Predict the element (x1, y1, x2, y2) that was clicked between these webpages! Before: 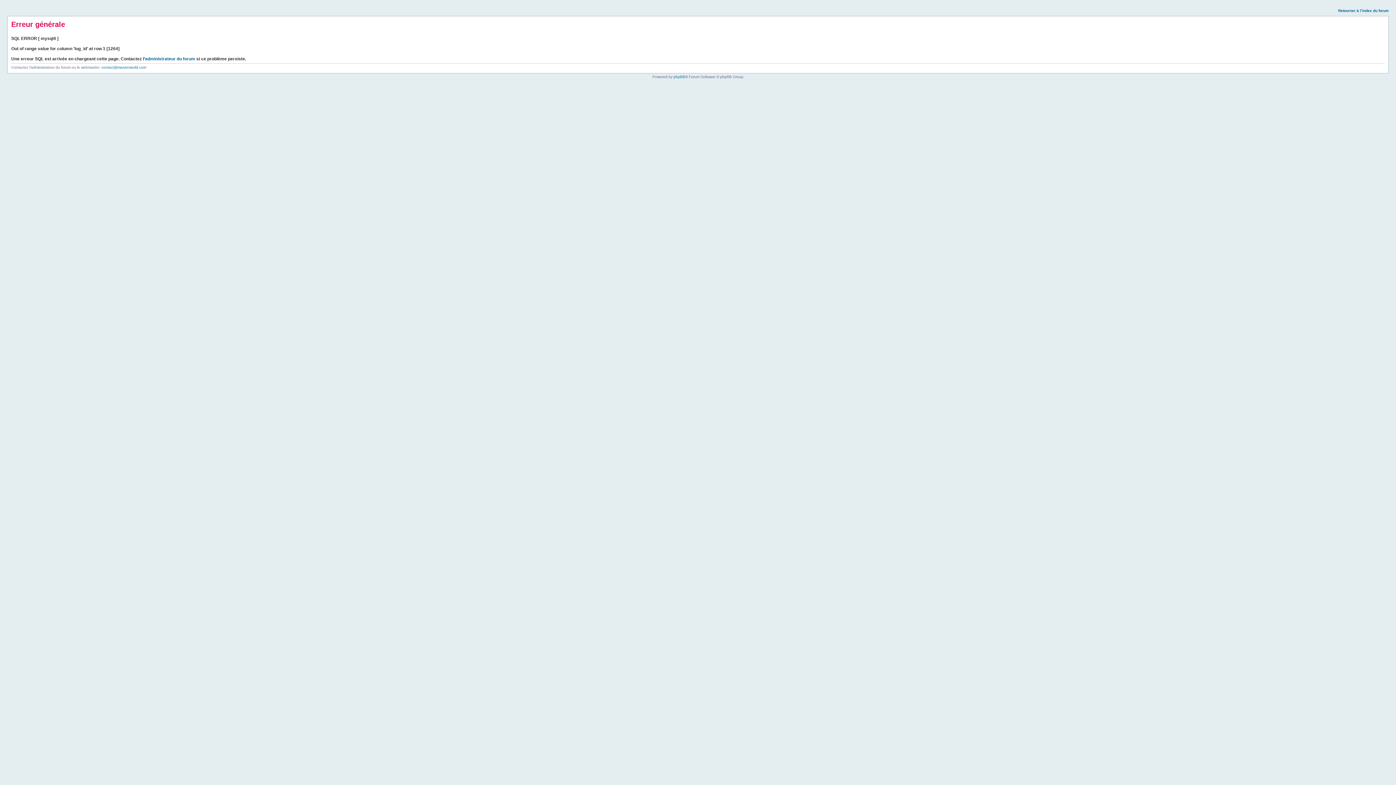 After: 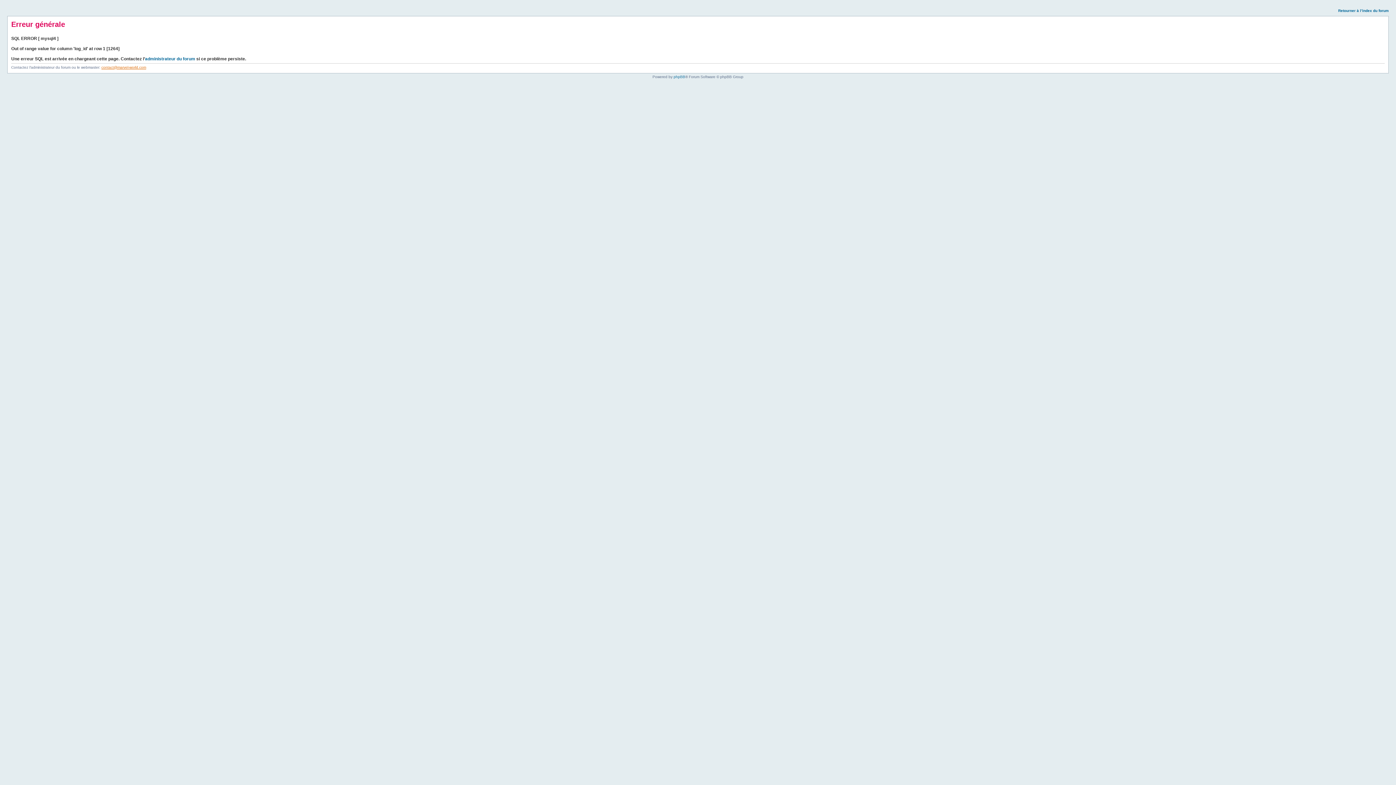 Action: label: contact@marvel-world.com bbox: (101, 65, 146, 69)